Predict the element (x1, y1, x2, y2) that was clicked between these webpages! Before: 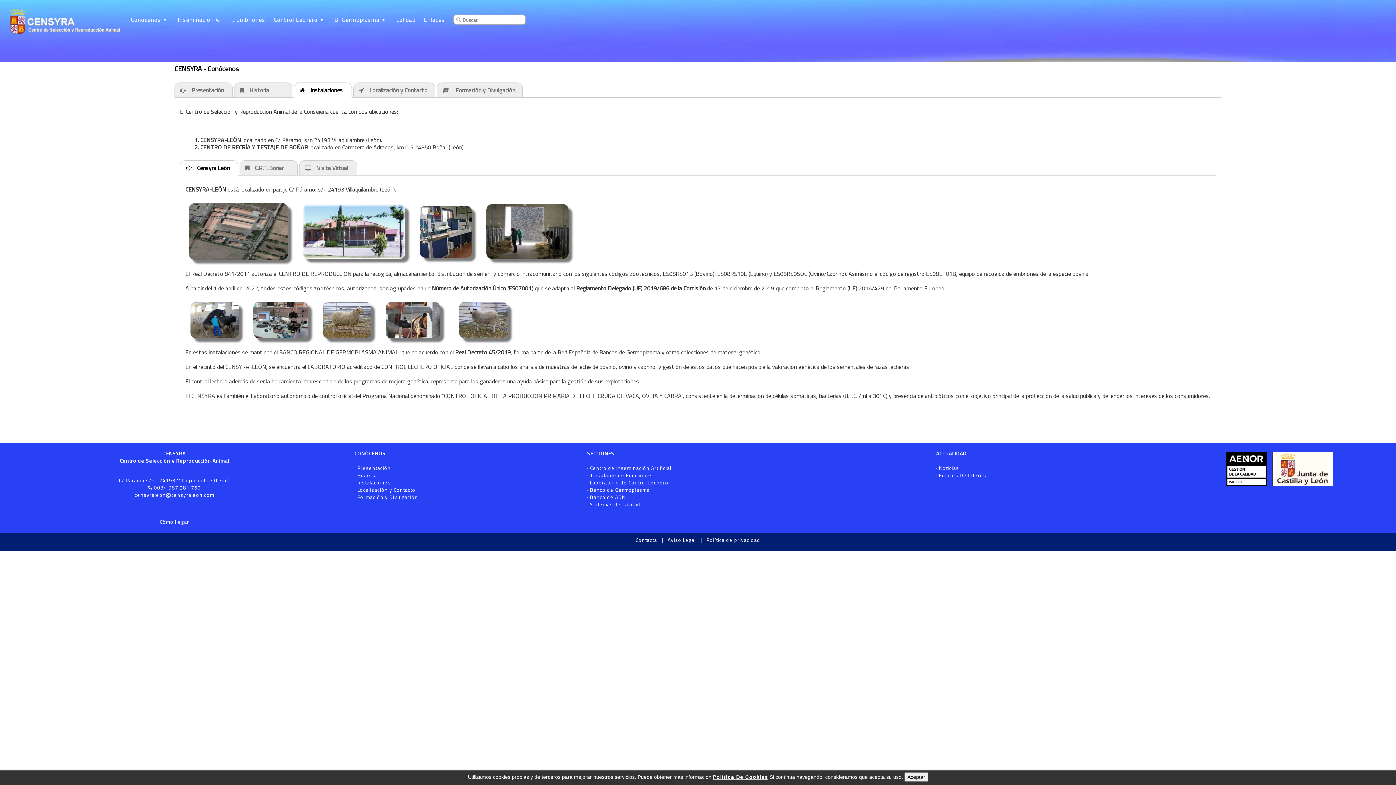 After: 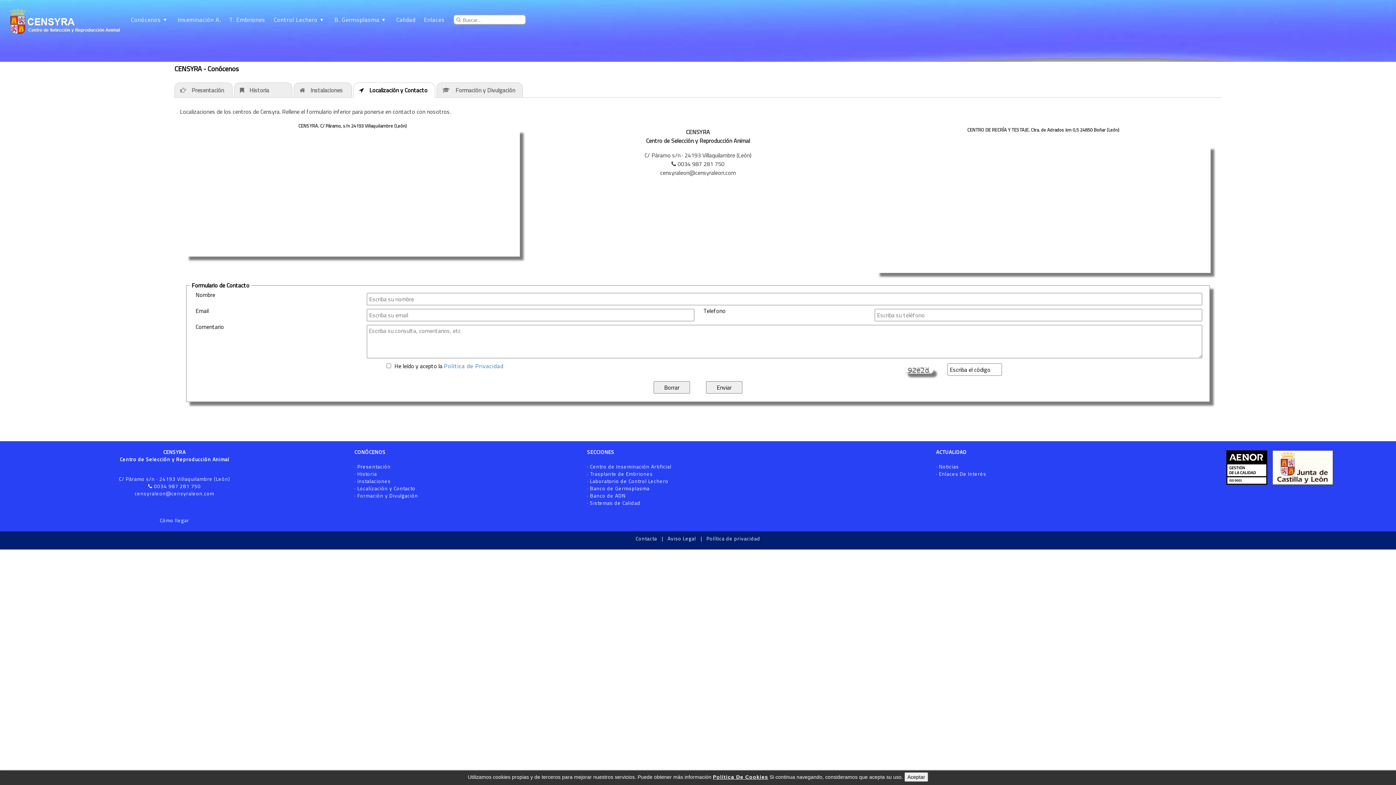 Action: label: Contacta bbox: (635, 536, 657, 544)